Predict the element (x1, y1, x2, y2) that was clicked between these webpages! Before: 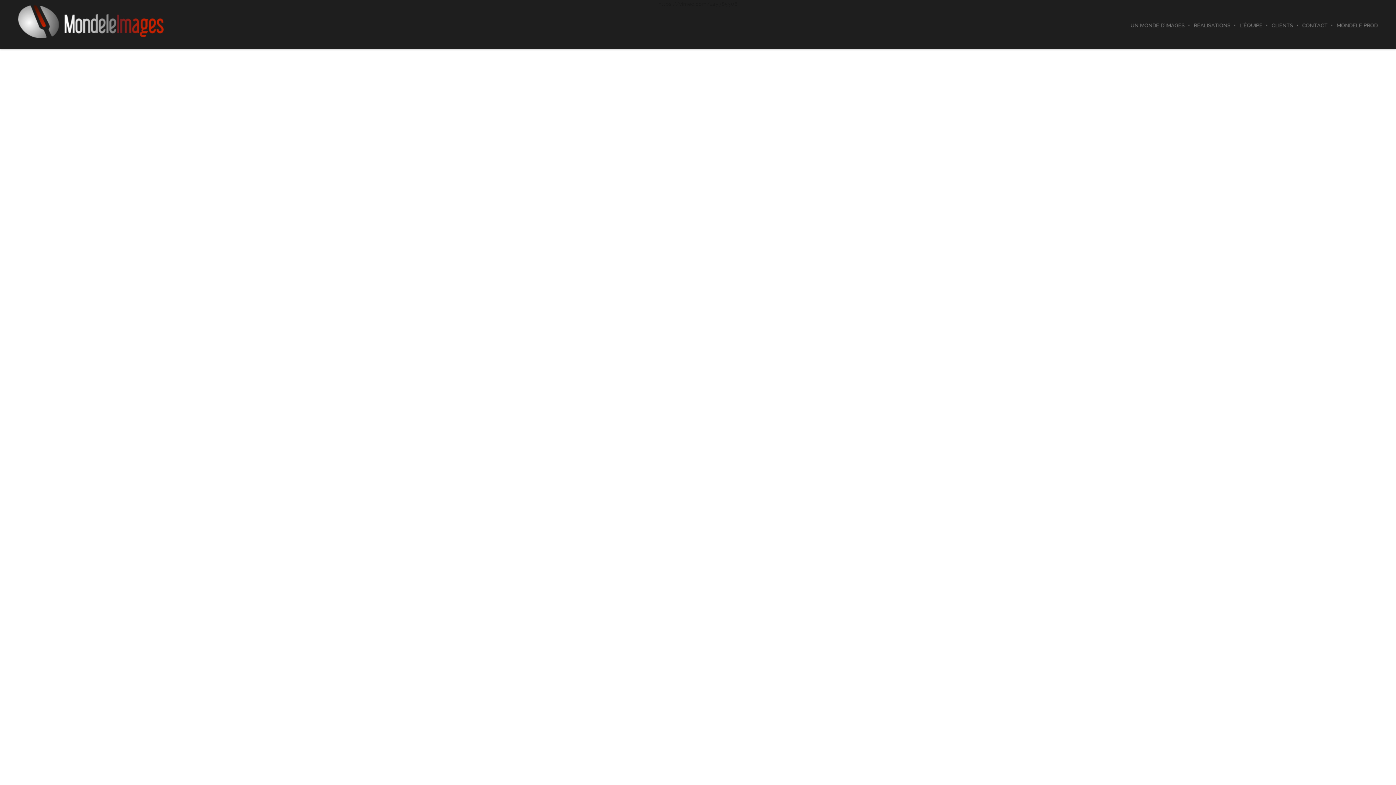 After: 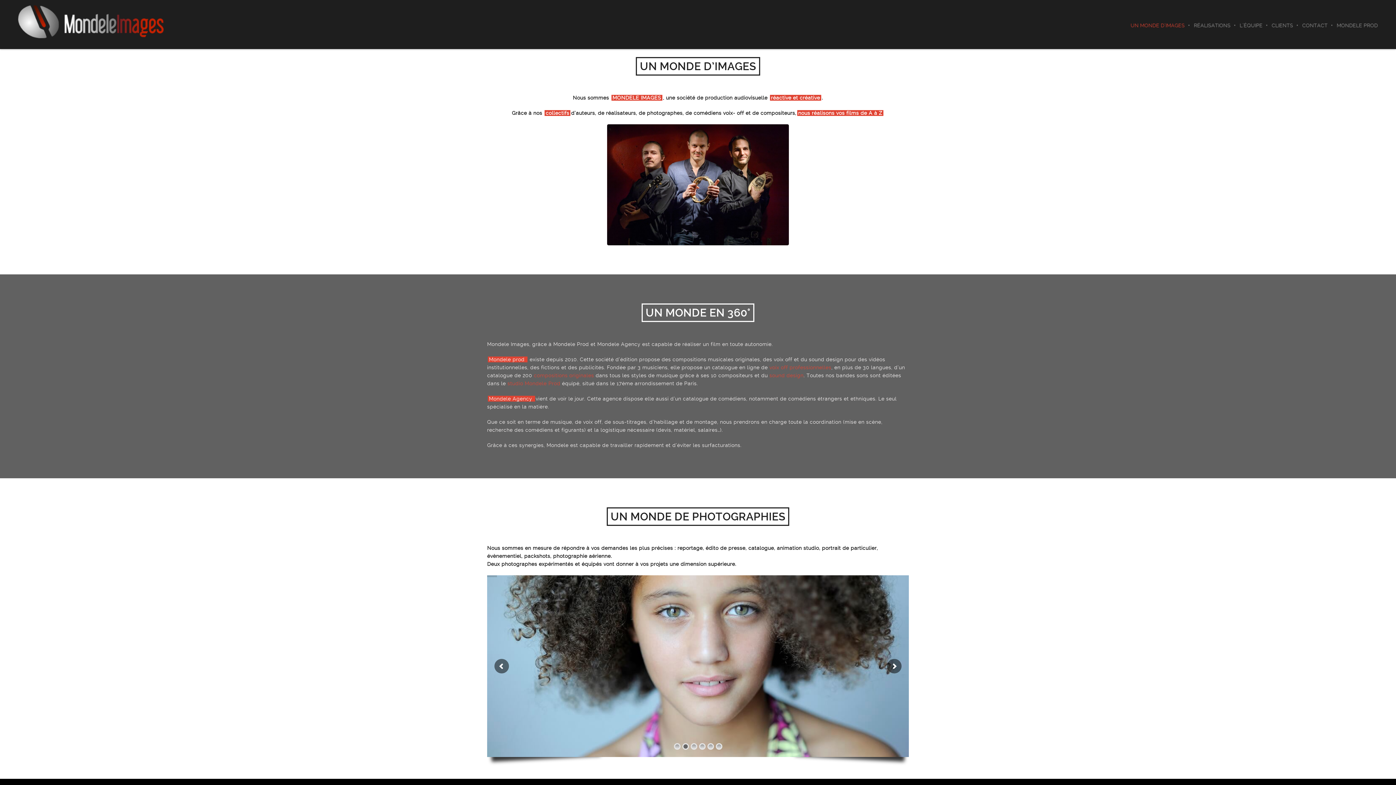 Action: bbox: (18, 5, 216, 38)